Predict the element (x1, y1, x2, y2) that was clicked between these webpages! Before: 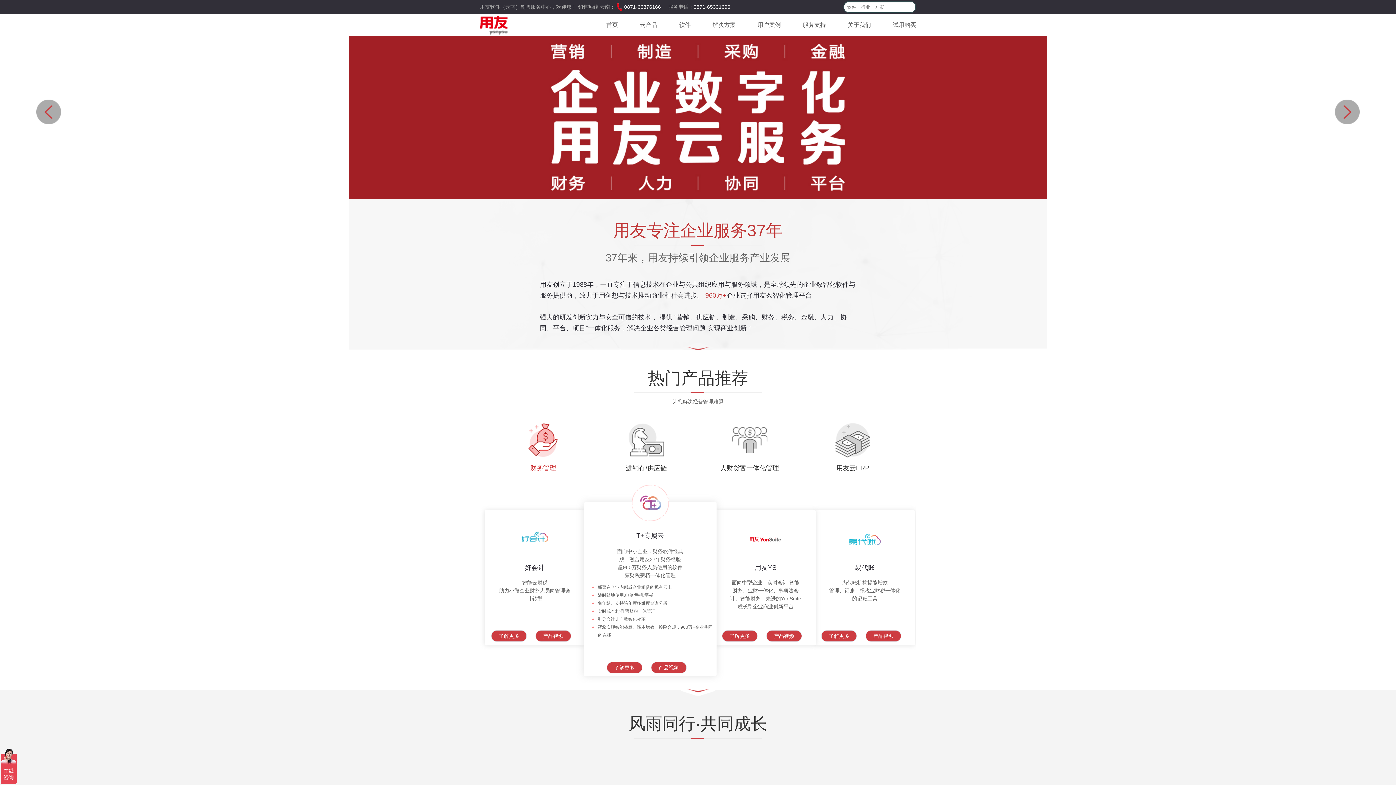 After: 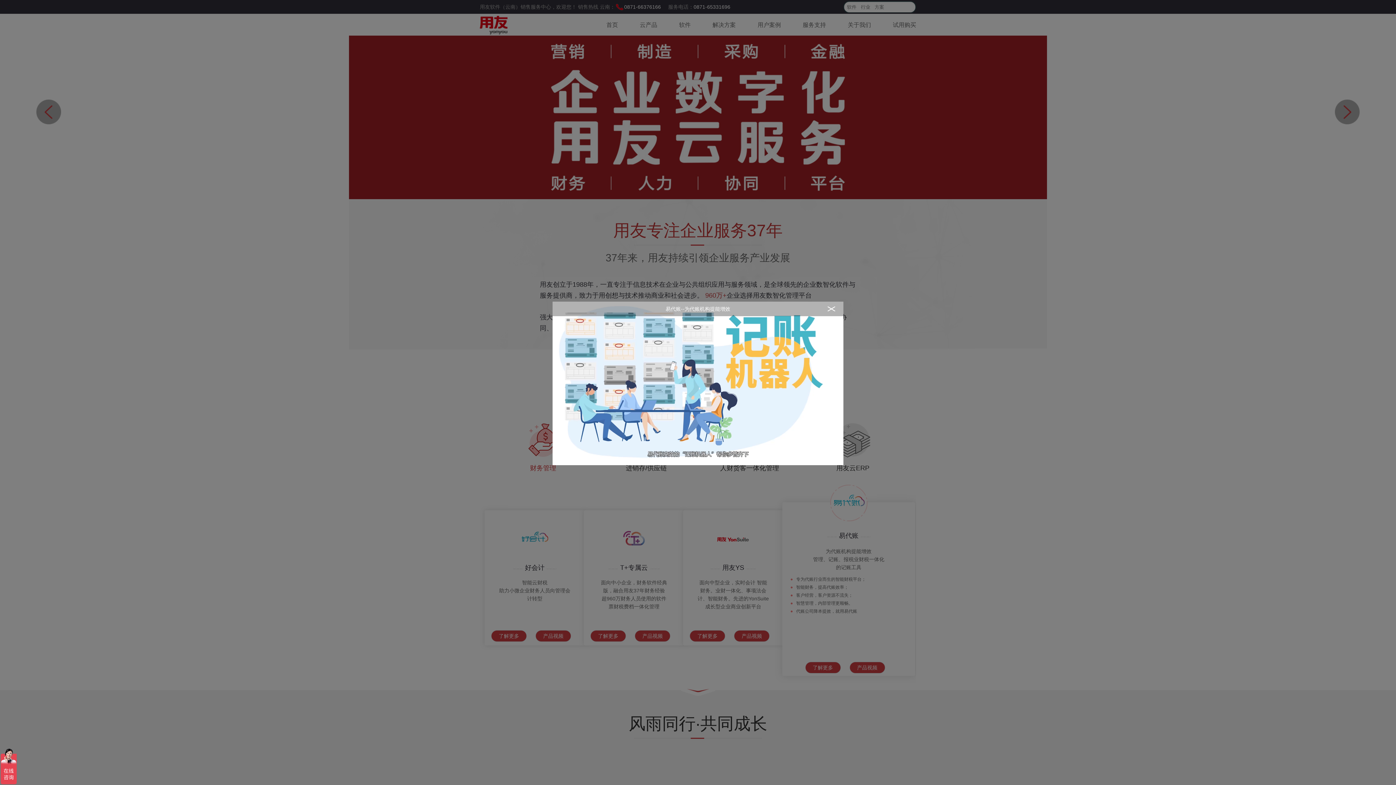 Action: bbox: (865, 630, 901, 642) label: 产品视频